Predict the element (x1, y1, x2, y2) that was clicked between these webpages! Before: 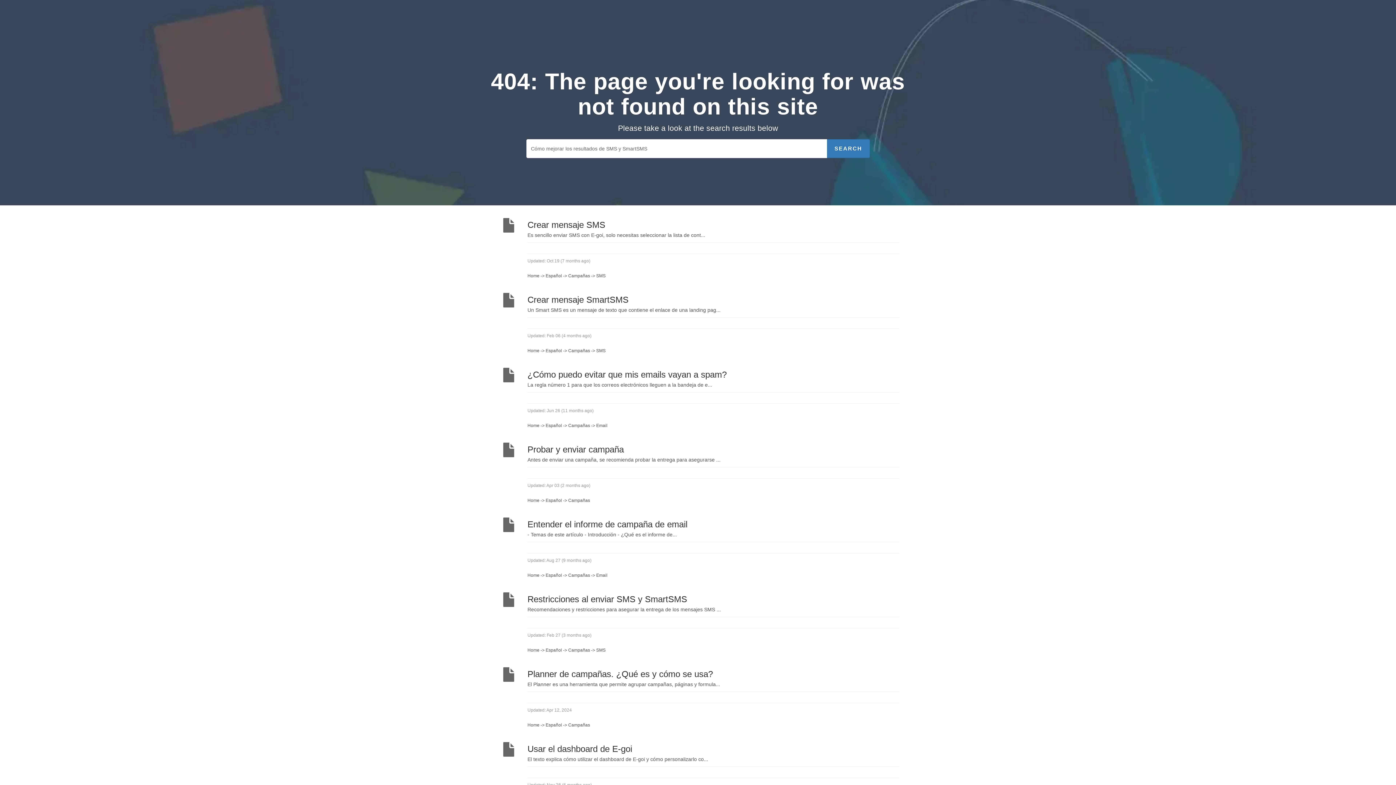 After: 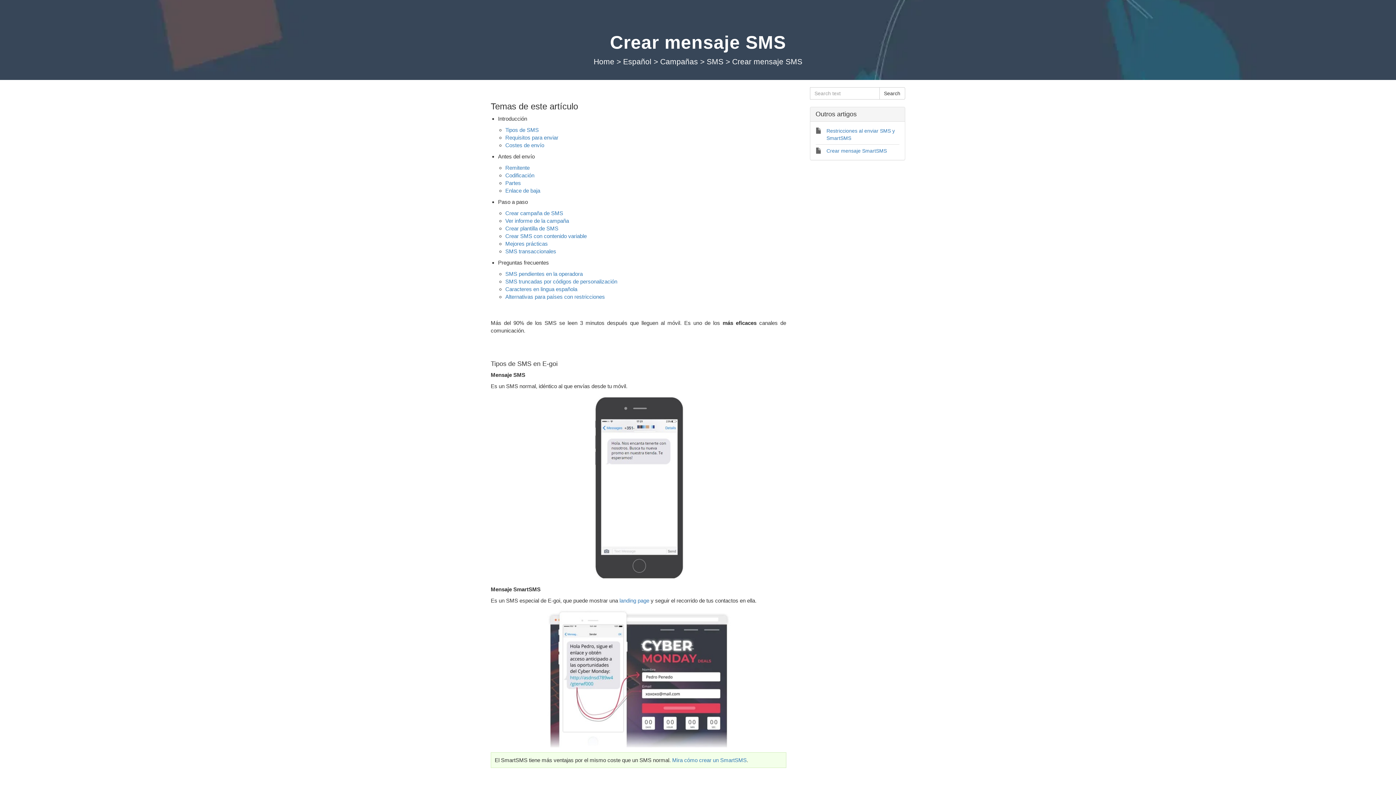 Action: label: Crear mensaje SMS
Es sencillo enviar SMS con E-goi, solo necesitas seleccionar la lista de cont...
Updated: Oct 19 (7 months ago)
Home -> Español -> Campañas -> SMS bbox: (490, 212, 905, 288)